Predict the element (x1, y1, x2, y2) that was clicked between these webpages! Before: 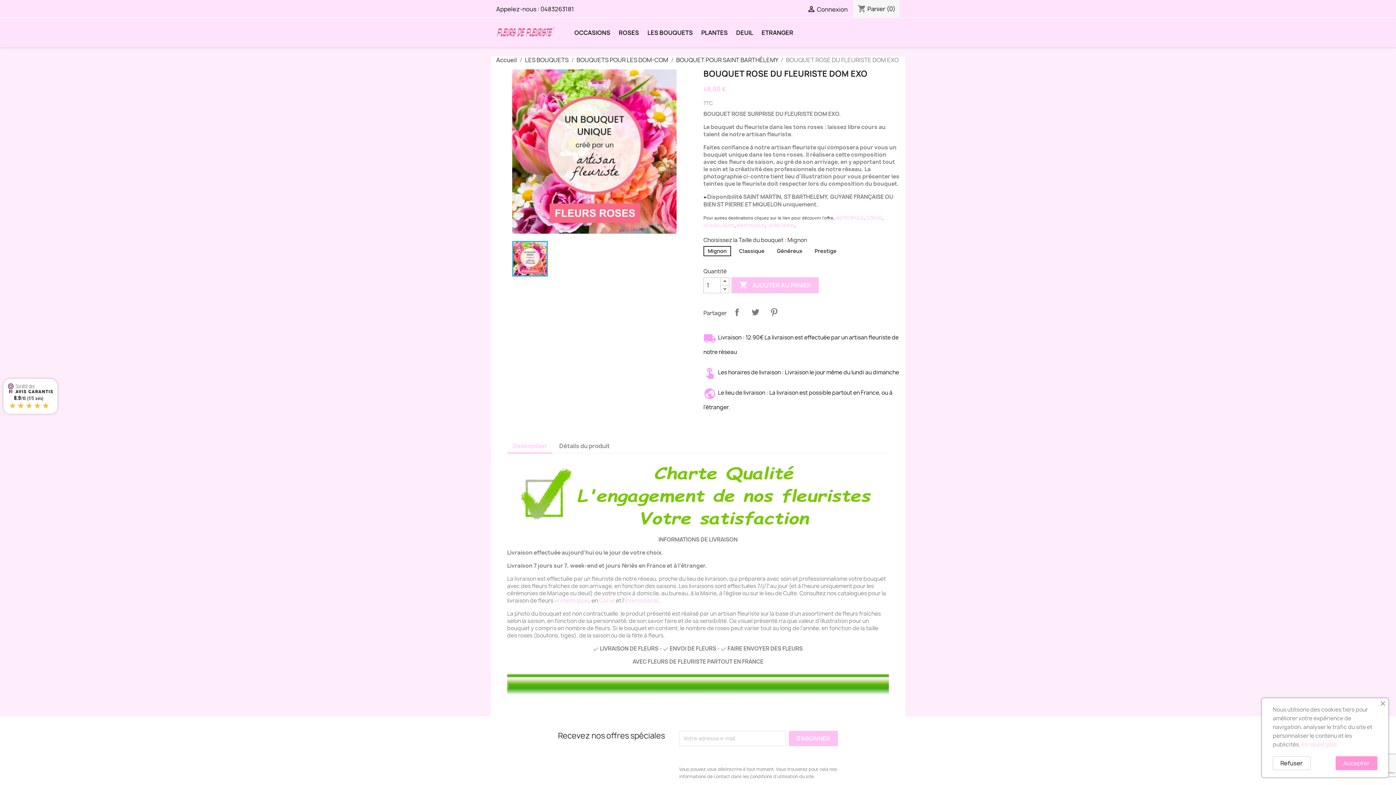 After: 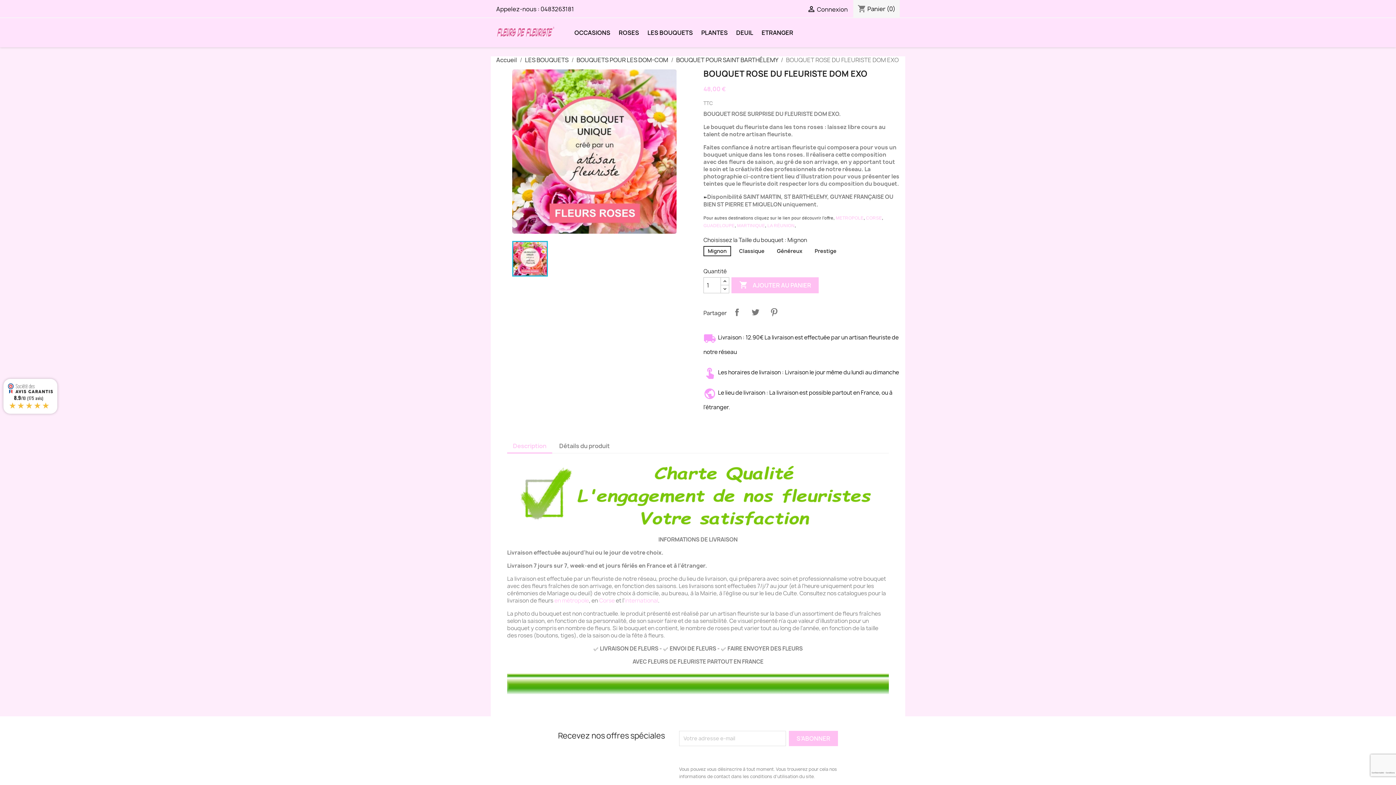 Action: label: Accepter bbox: (1336, 756, 1377, 770)